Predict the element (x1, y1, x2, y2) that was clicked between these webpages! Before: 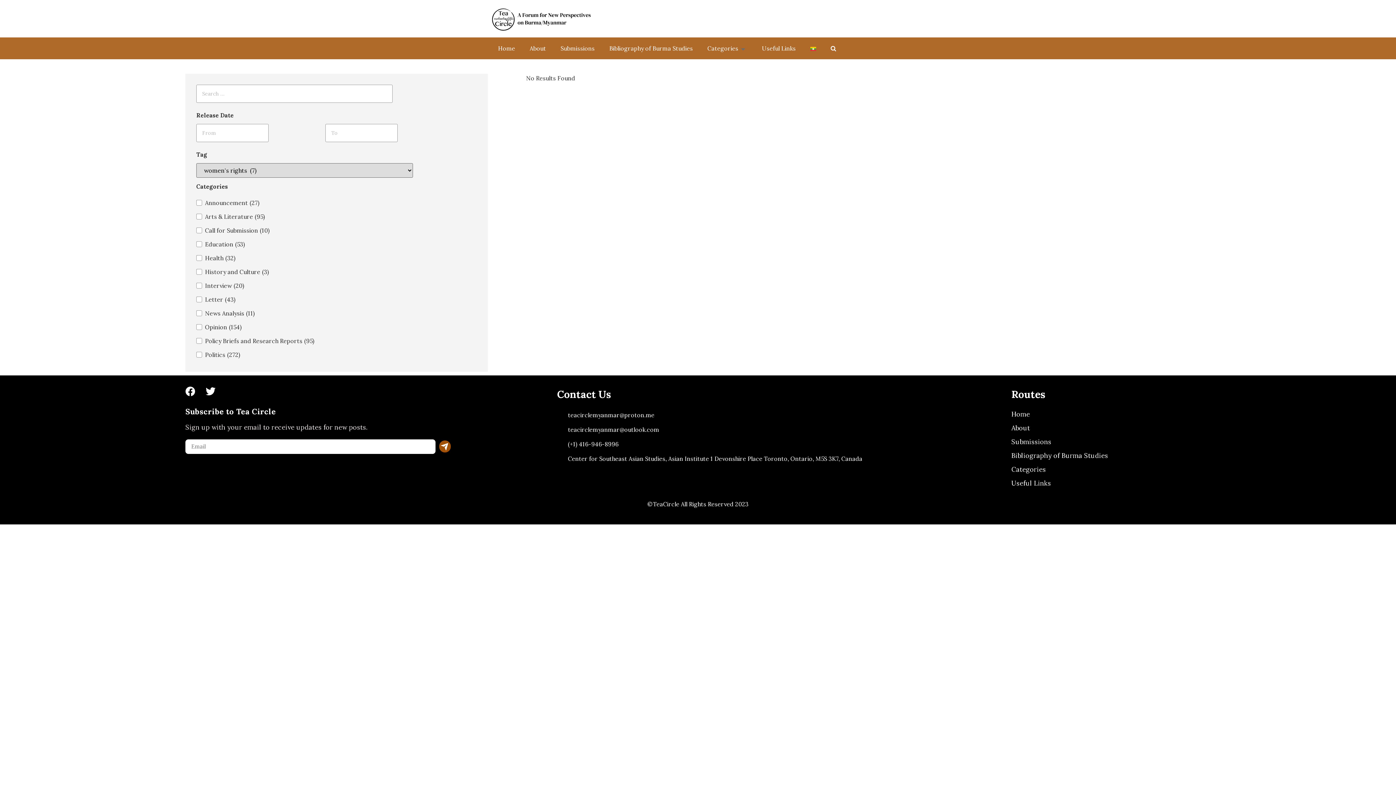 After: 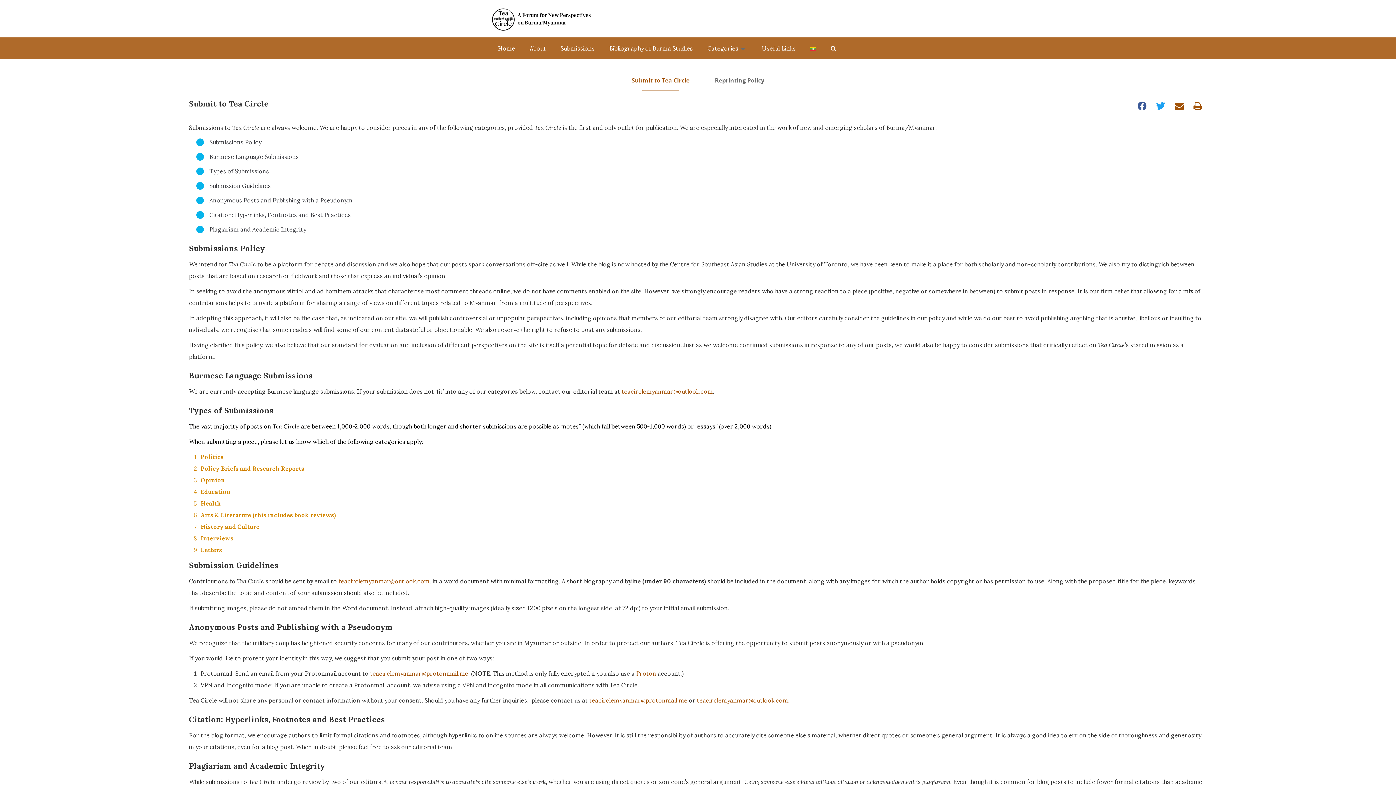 Action: bbox: (1011, 437, 1210, 446) label: Submissions